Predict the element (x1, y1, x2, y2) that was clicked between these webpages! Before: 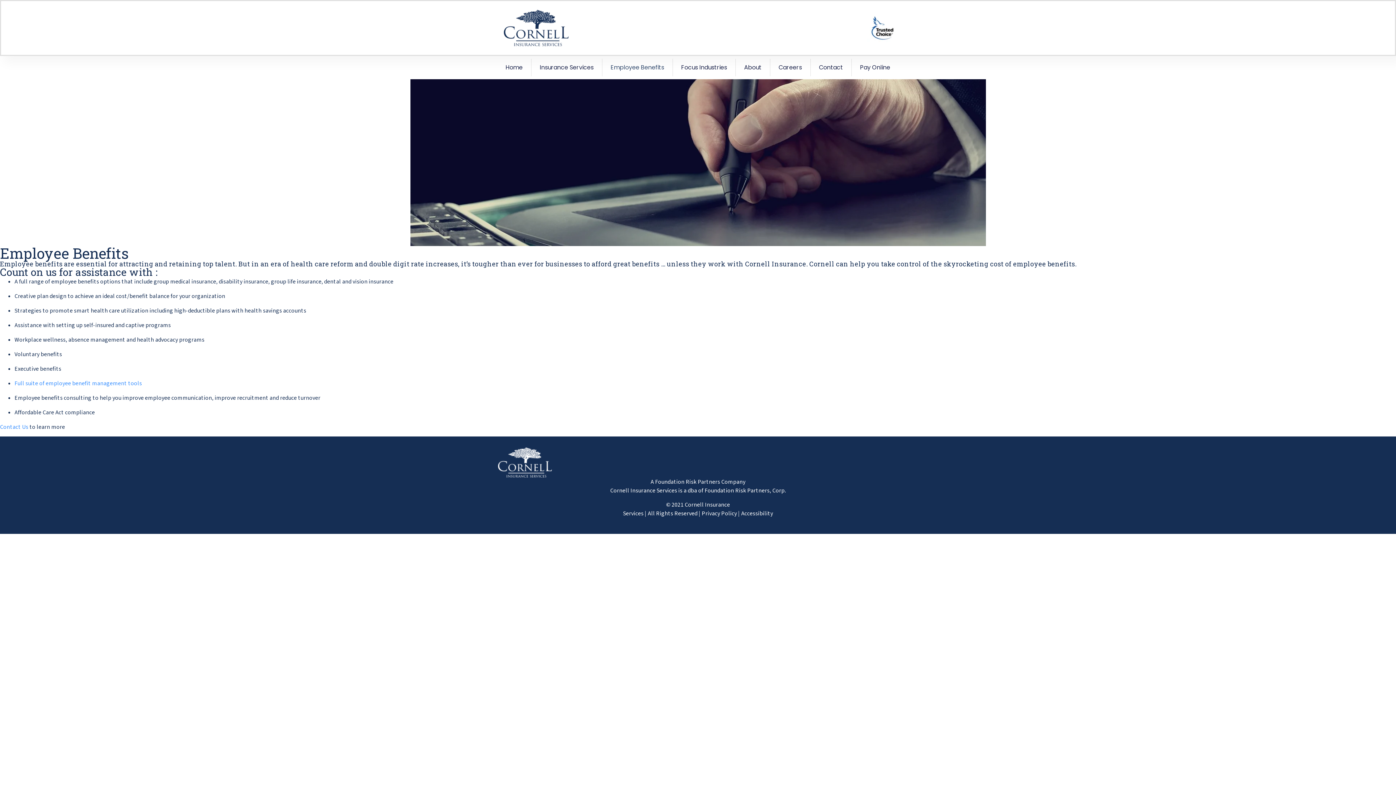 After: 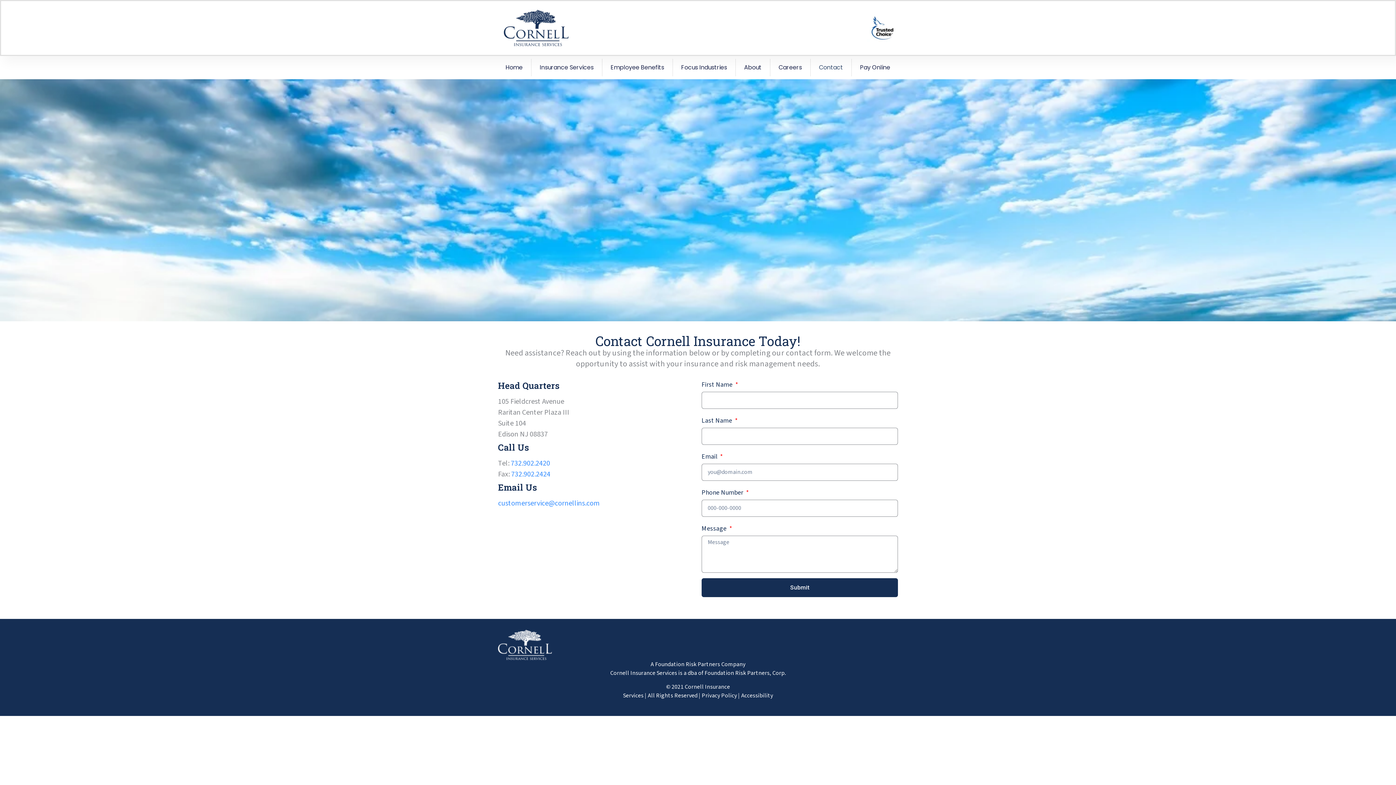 Action: bbox: (0, 423, 28, 431) label: Contact Us